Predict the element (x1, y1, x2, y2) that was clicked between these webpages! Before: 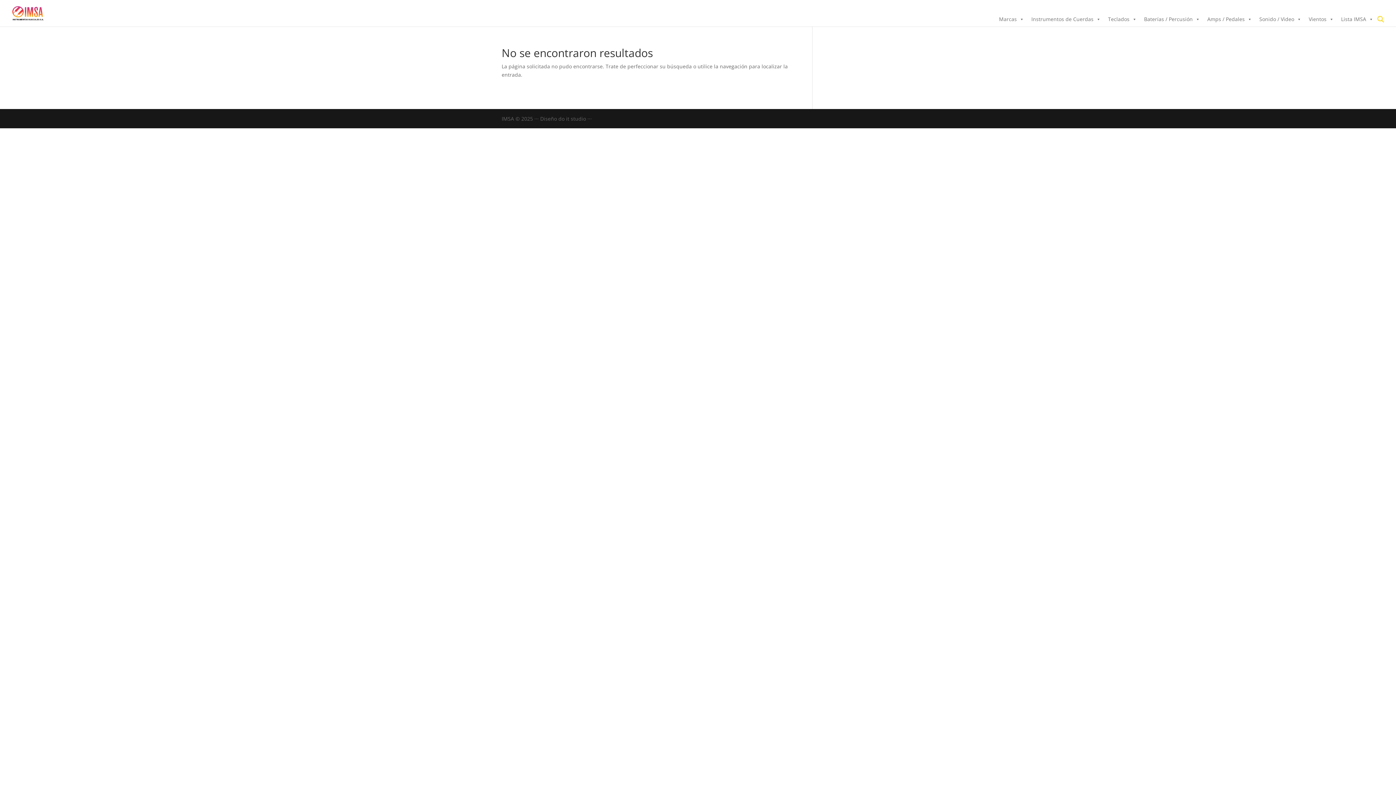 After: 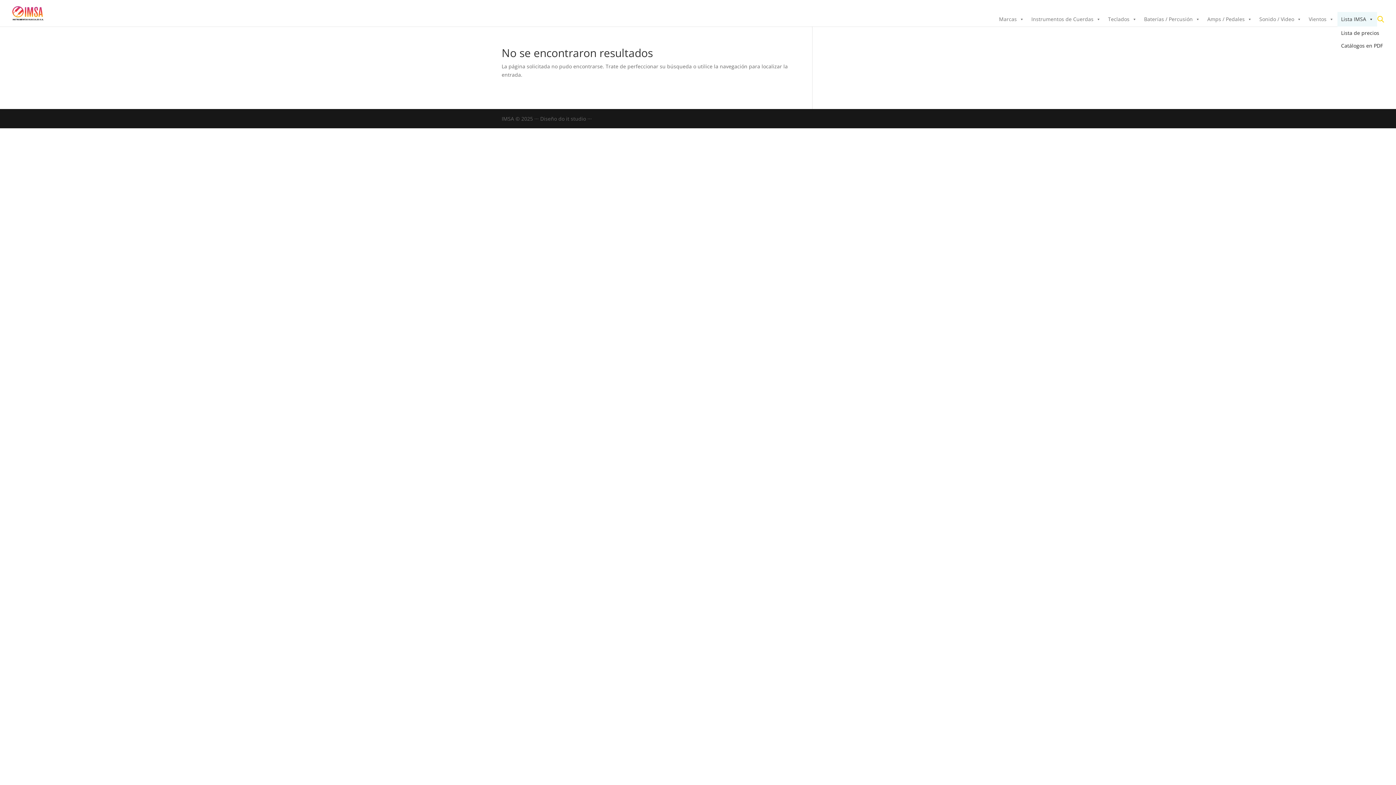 Action: bbox: (1337, 12, 1377, 26) label: Lista IMSA